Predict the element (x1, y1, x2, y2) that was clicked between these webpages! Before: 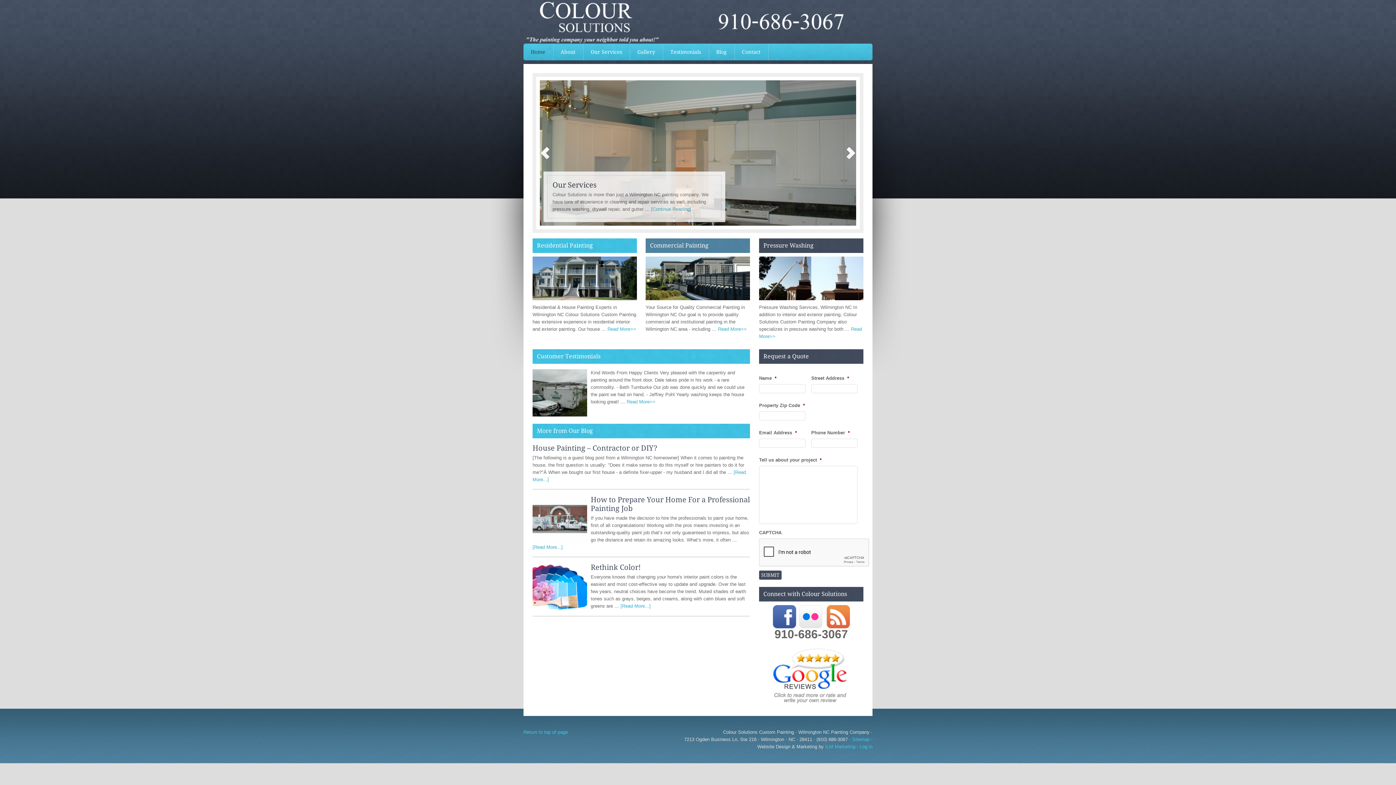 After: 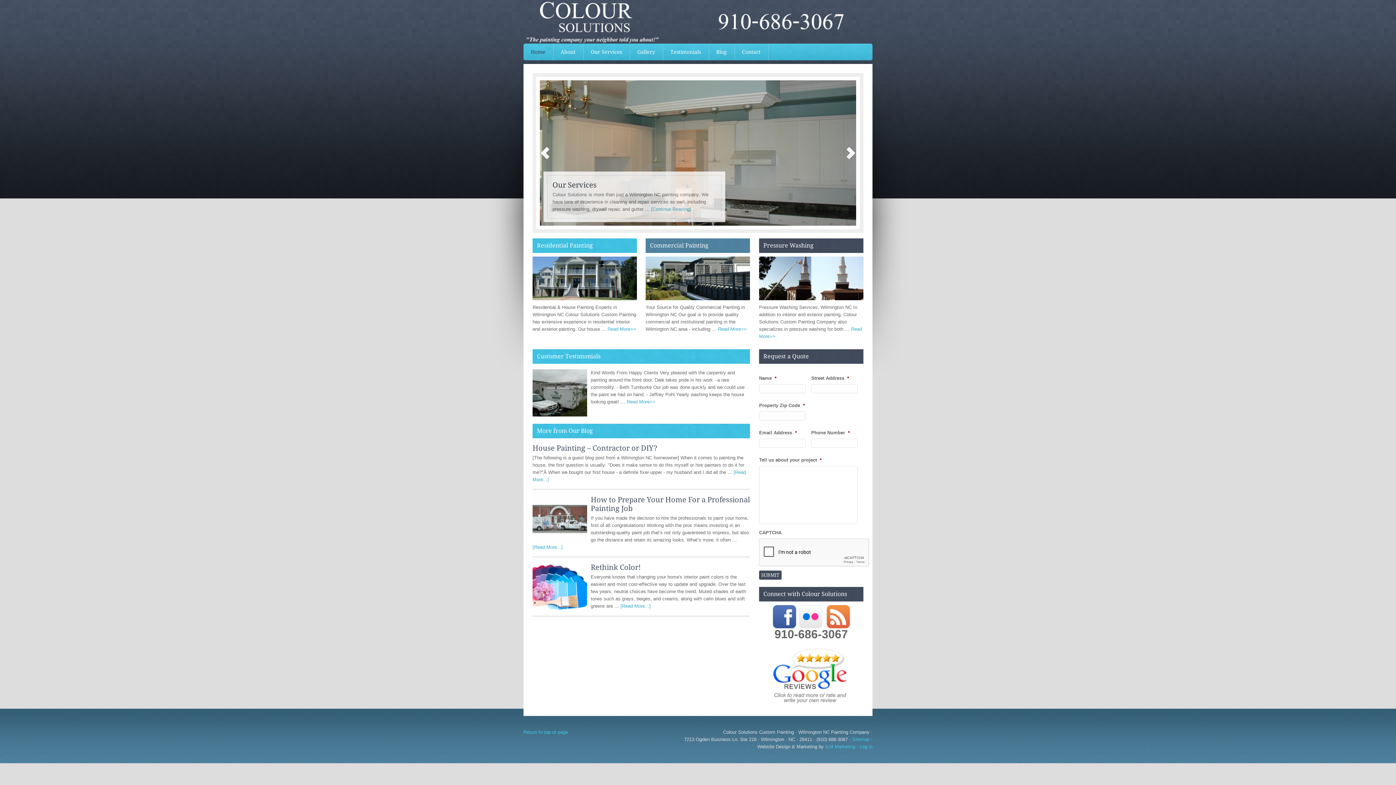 Action: bbox: (772, 624, 796, 629)